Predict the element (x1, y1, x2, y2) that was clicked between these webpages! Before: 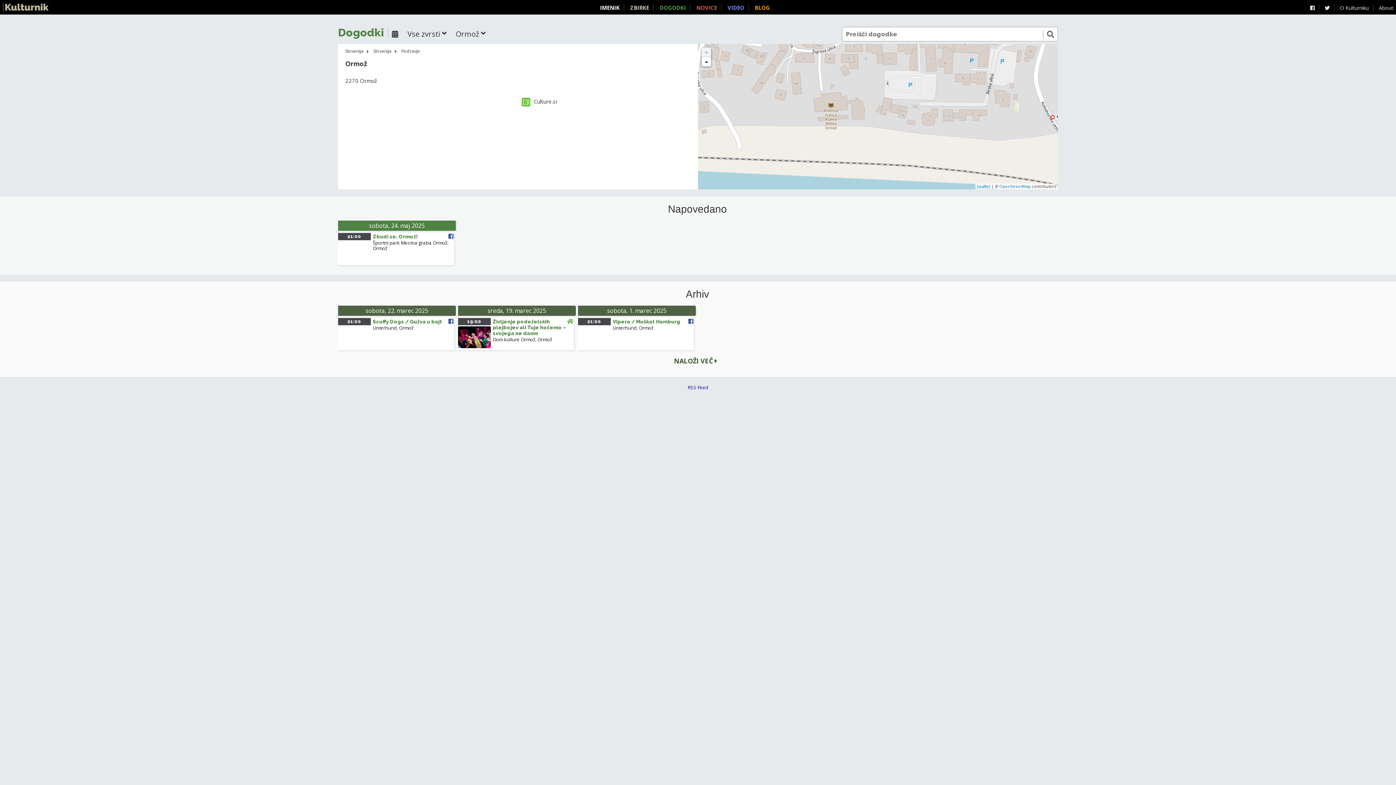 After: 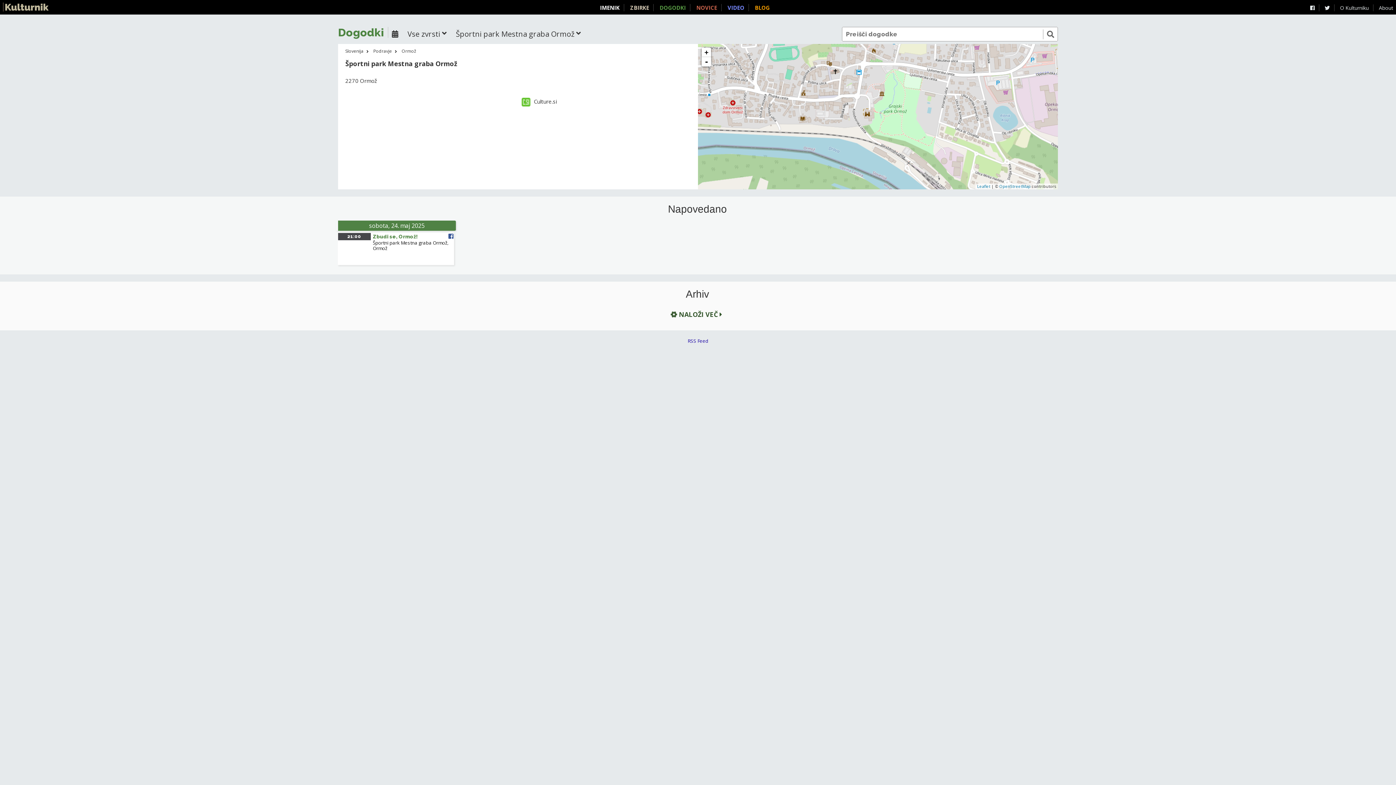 Action: label: Športni park Mestna graba Ormož bbox: (372, 239, 447, 246)